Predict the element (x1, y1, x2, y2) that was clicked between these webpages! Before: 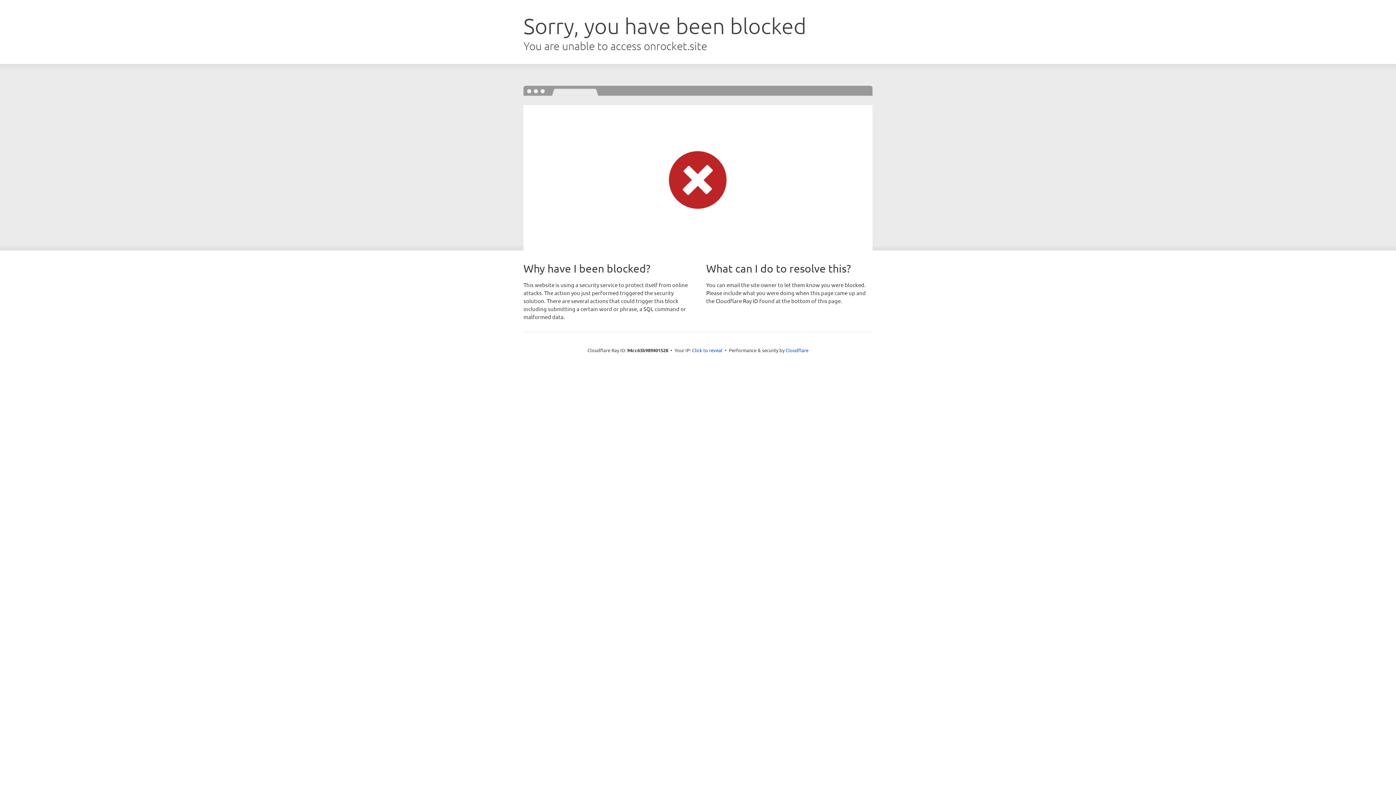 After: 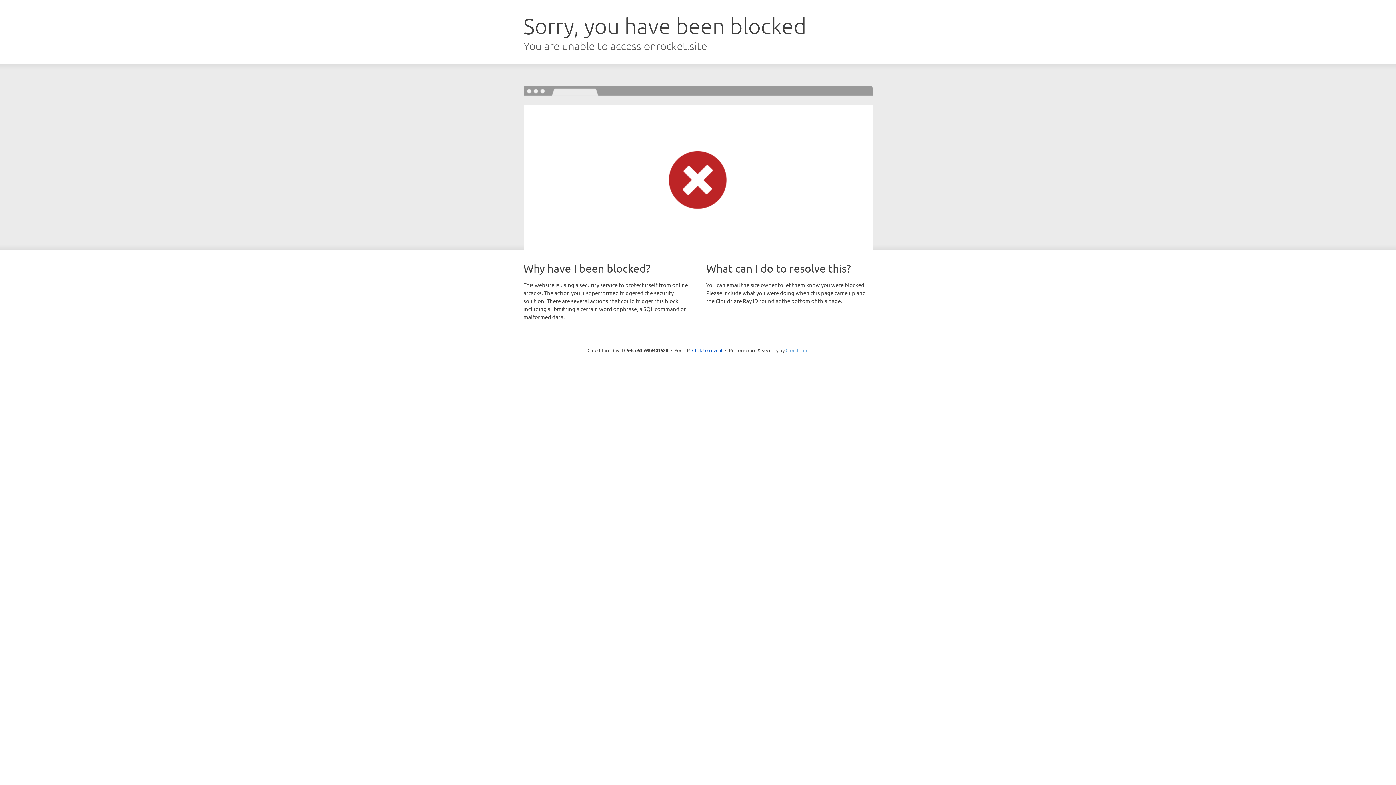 Action: label: Cloudflare bbox: (785, 347, 808, 353)